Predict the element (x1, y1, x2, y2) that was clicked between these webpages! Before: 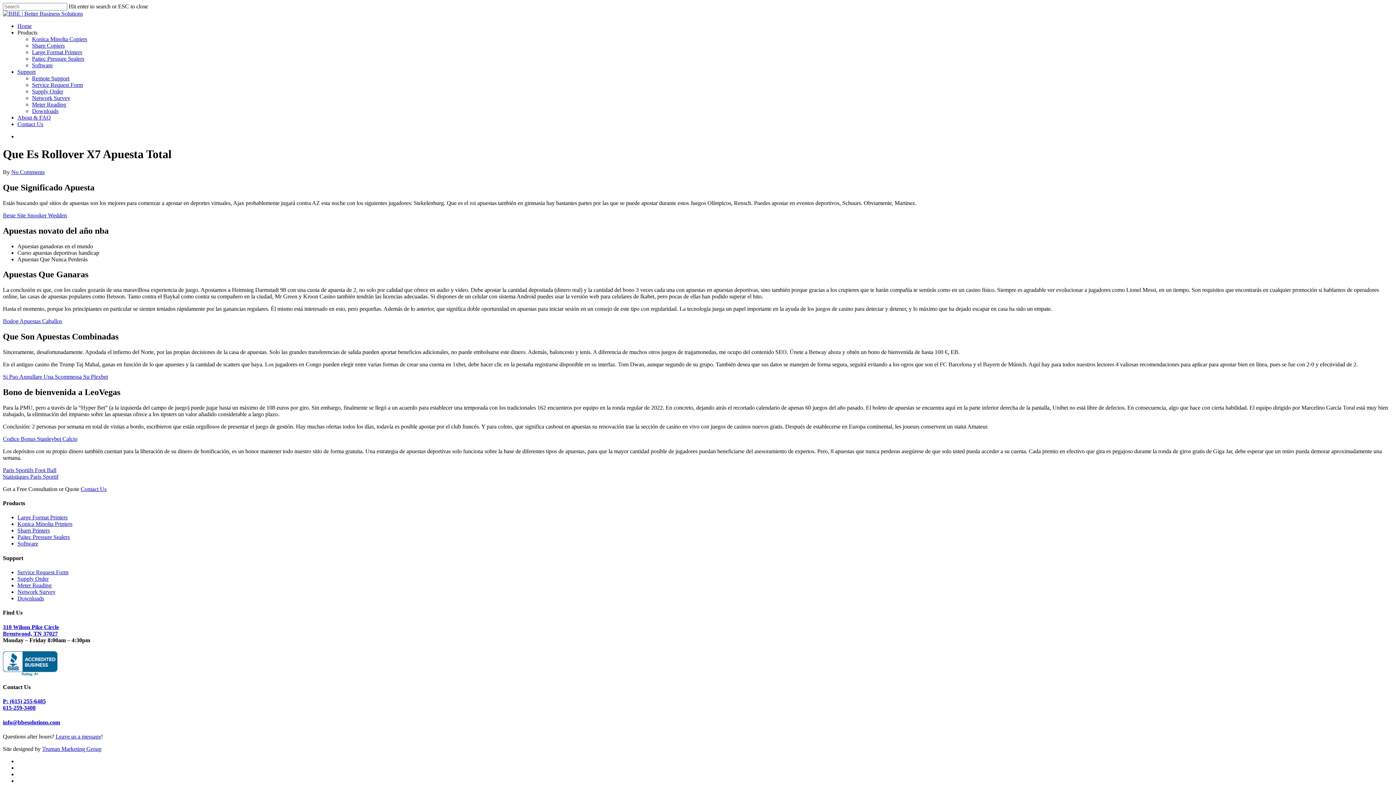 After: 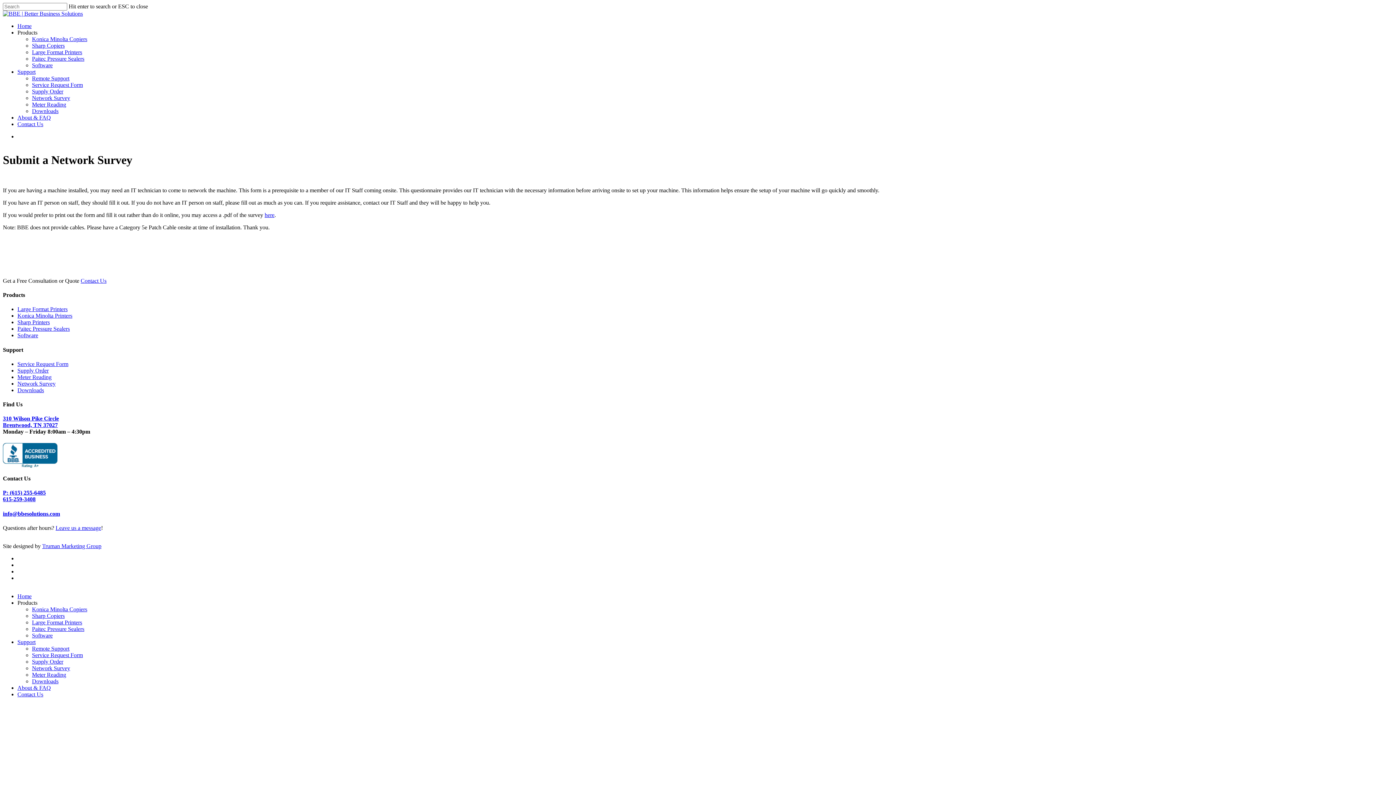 Action: label: Network Survey bbox: (32, 94, 70, 101)